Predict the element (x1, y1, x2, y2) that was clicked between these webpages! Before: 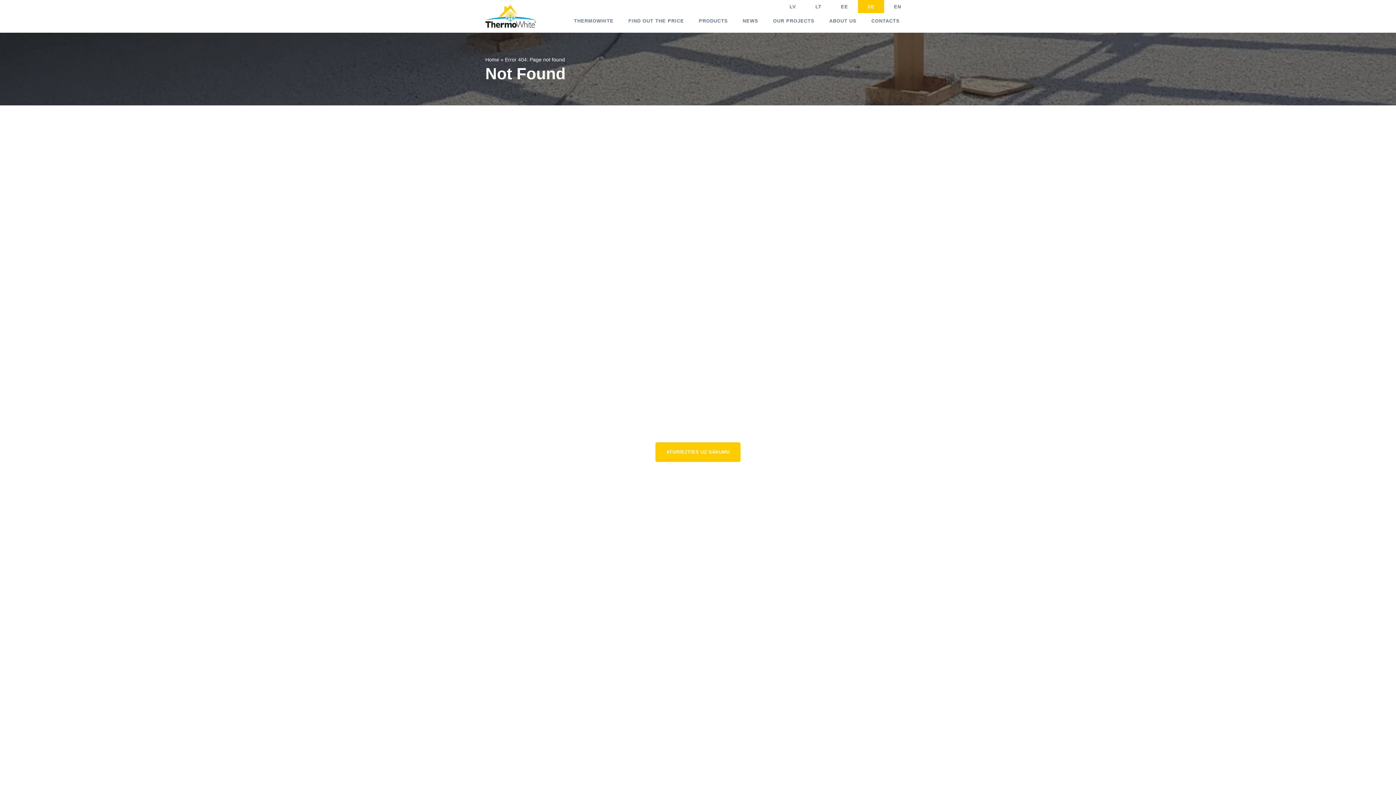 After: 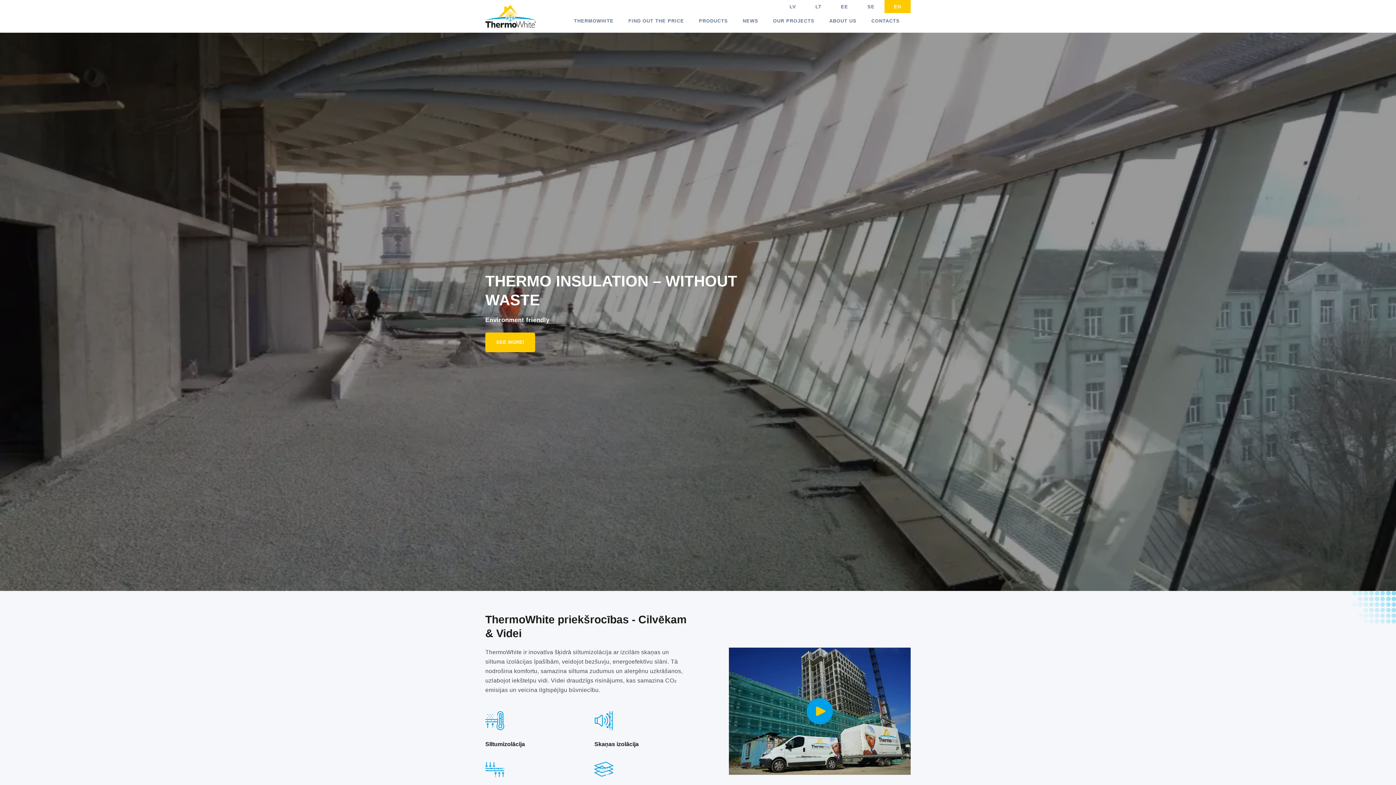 Action: label: EN bbox: (884, 0, 910, 13)